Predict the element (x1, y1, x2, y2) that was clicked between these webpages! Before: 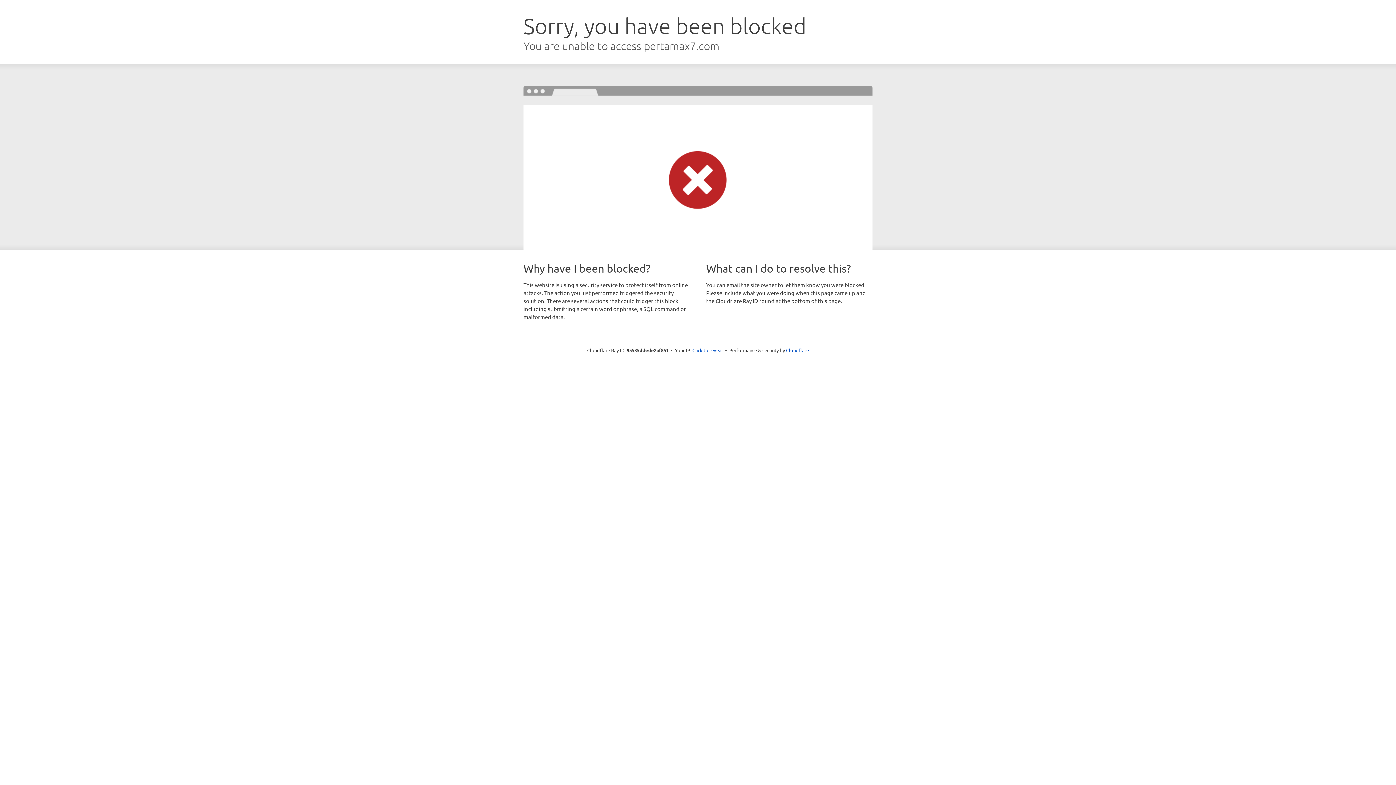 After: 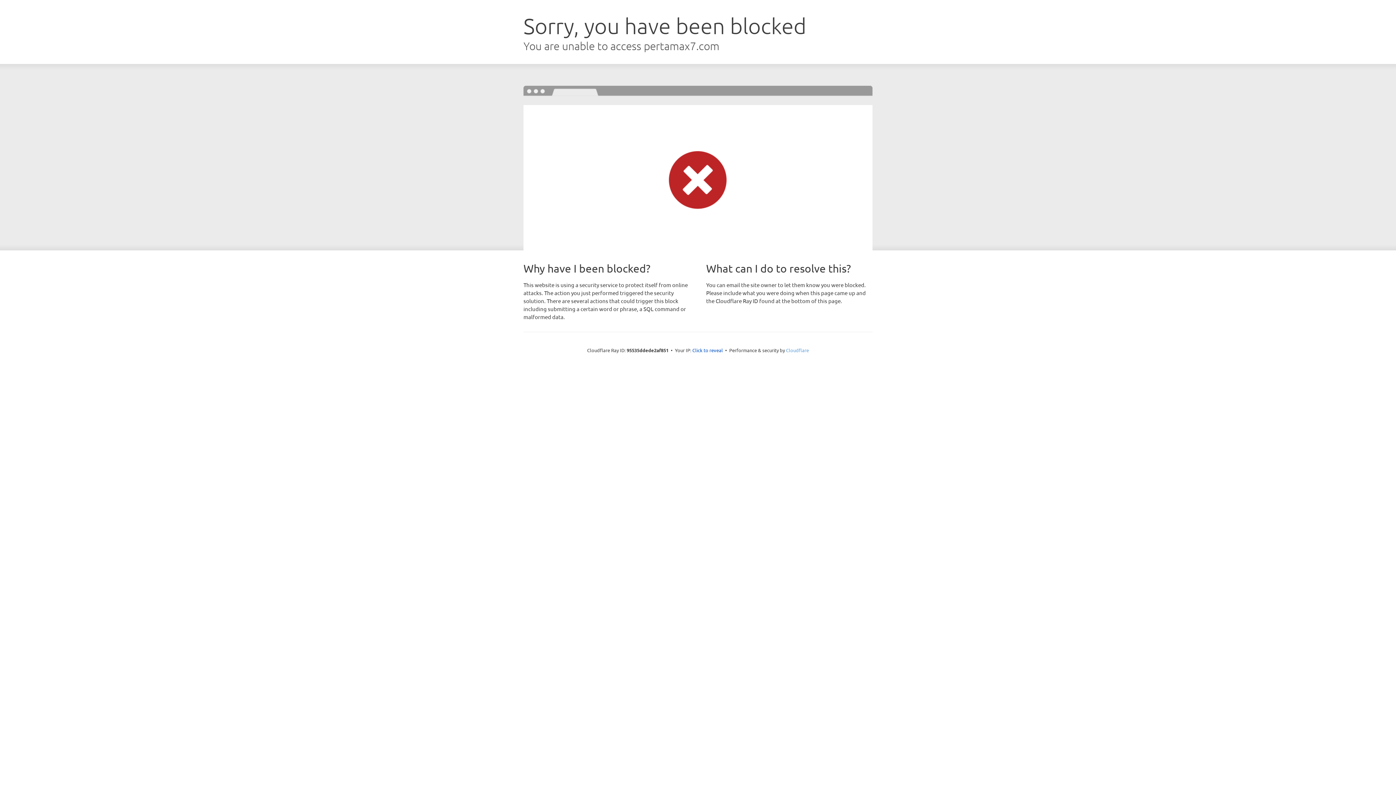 Action: label: Cloudflare bbox: (786, 347, 809, 353)